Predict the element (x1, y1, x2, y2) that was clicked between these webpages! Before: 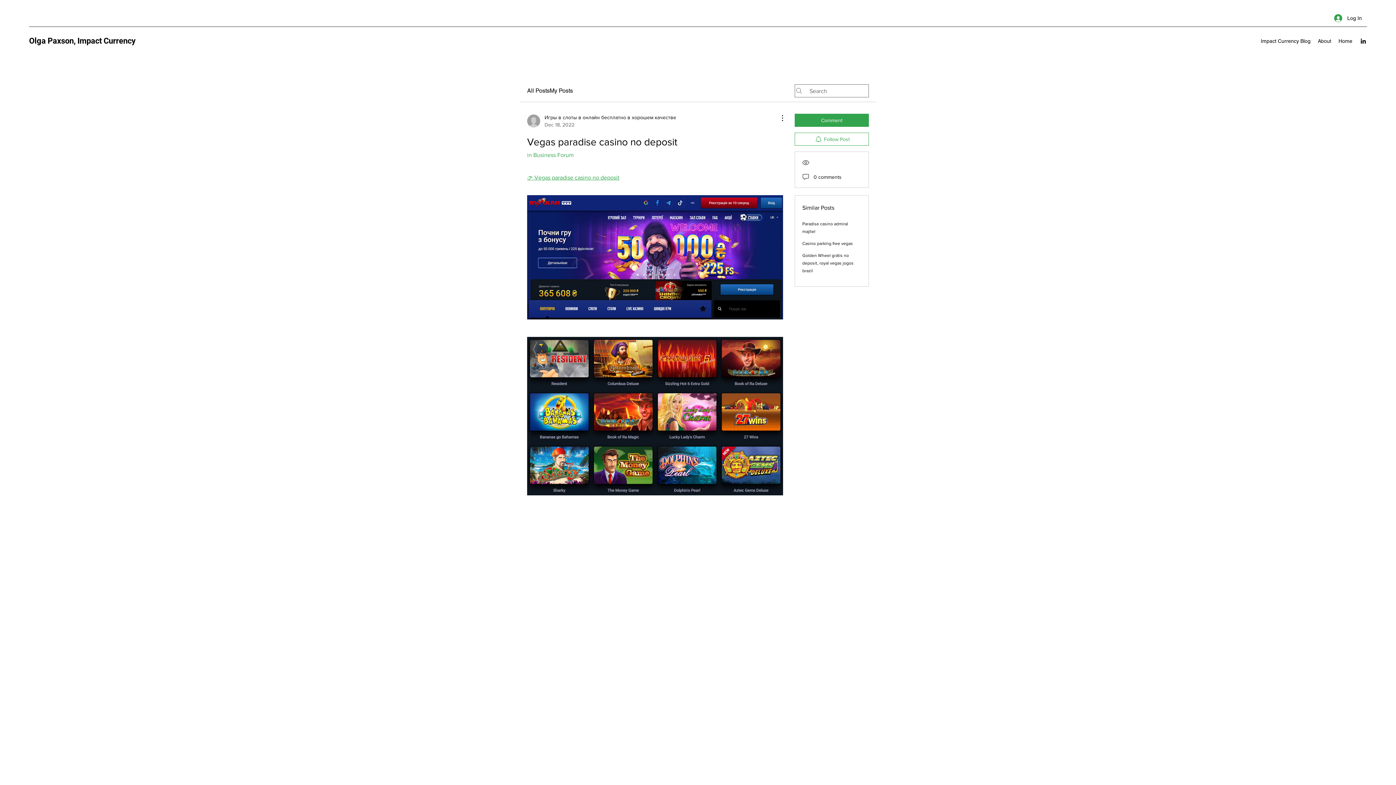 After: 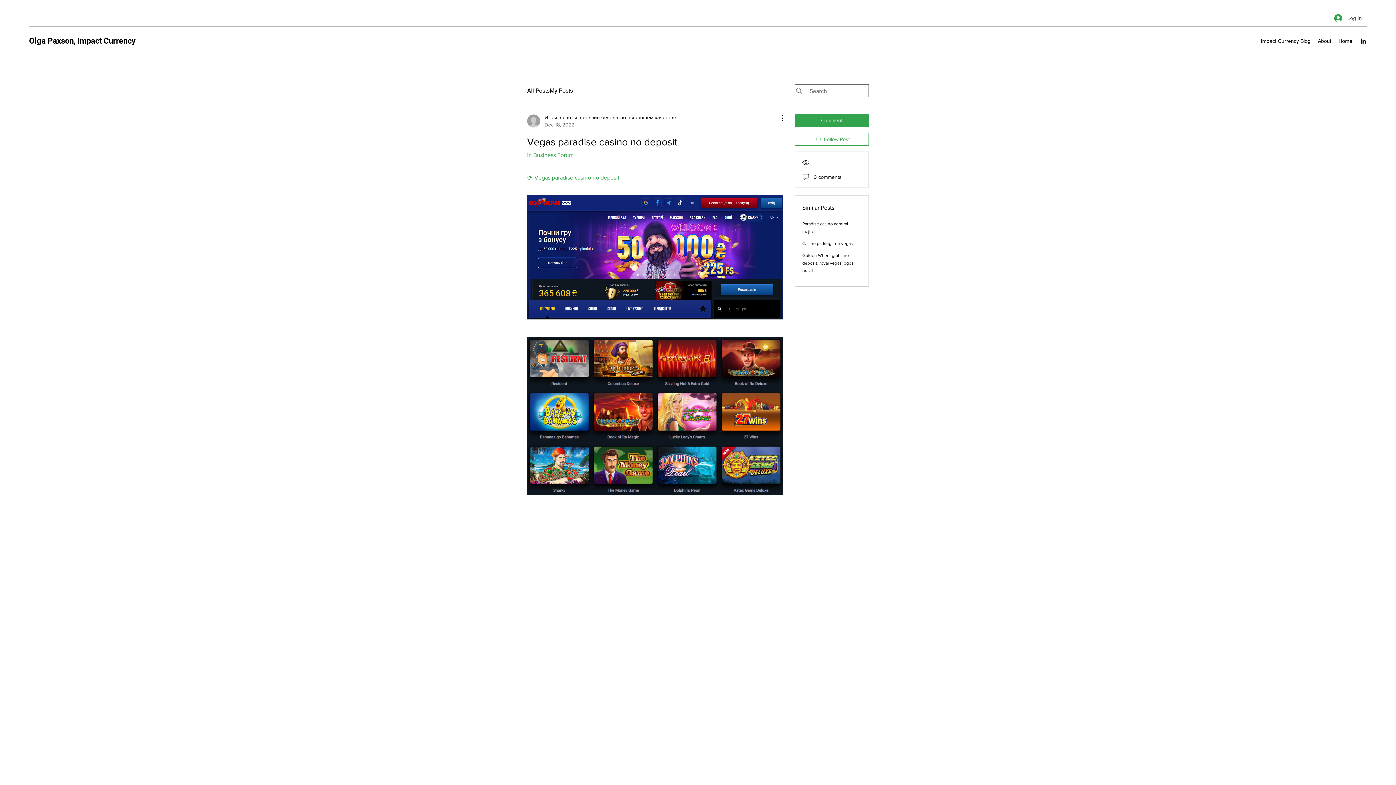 Action: label: Log In bbox: (1329, 11, 1367, 24)